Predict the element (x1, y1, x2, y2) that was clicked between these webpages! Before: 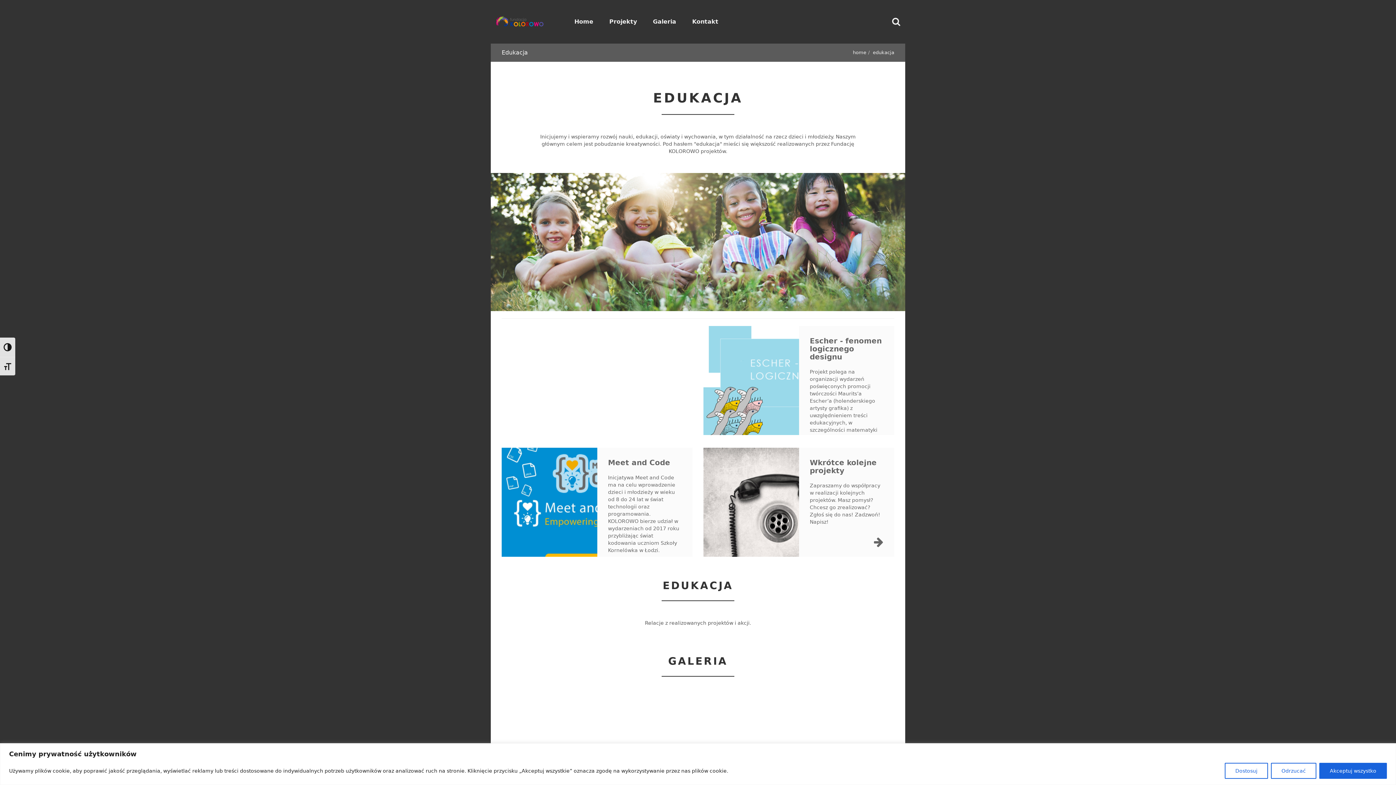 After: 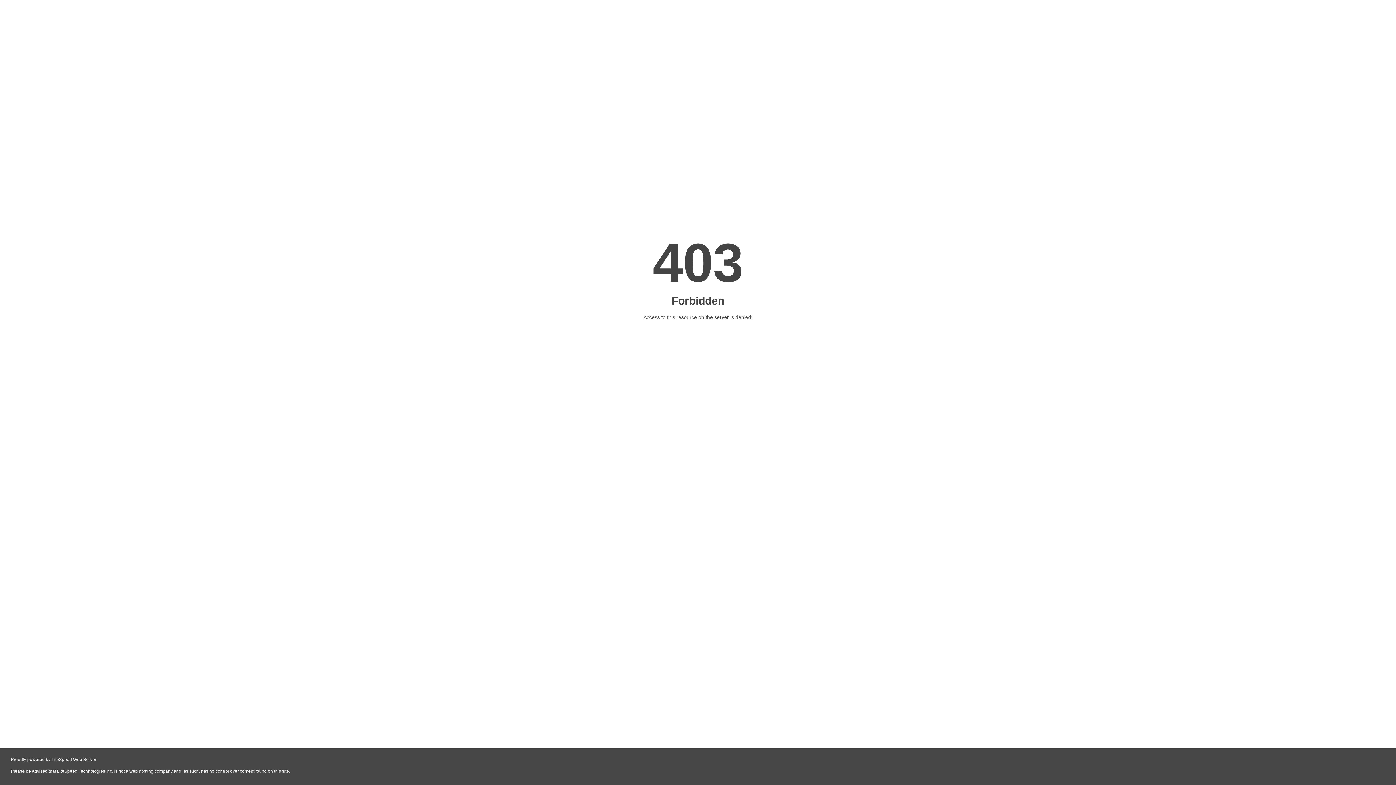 Action: bbox: (810, 336, 882, 361) label: Escher - fenomen logicznego designu